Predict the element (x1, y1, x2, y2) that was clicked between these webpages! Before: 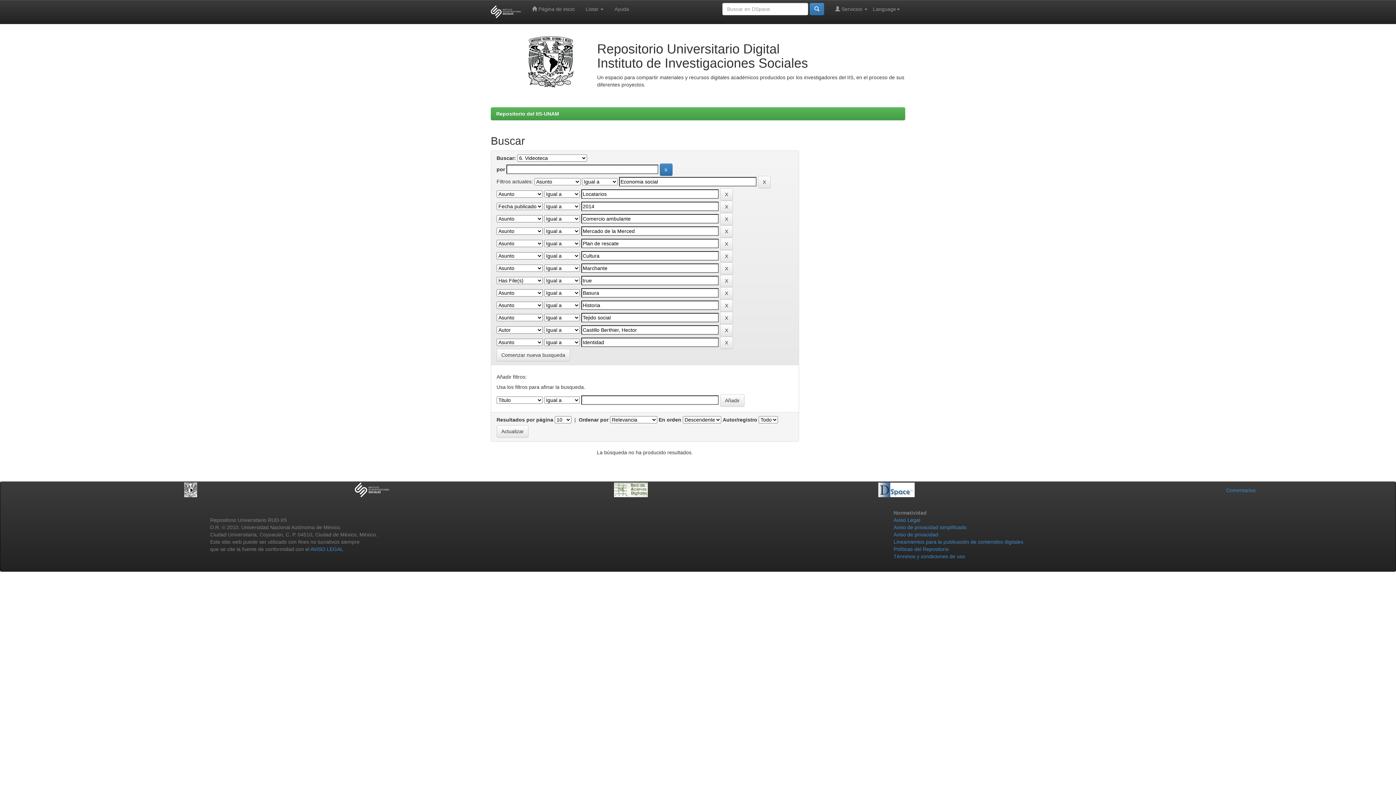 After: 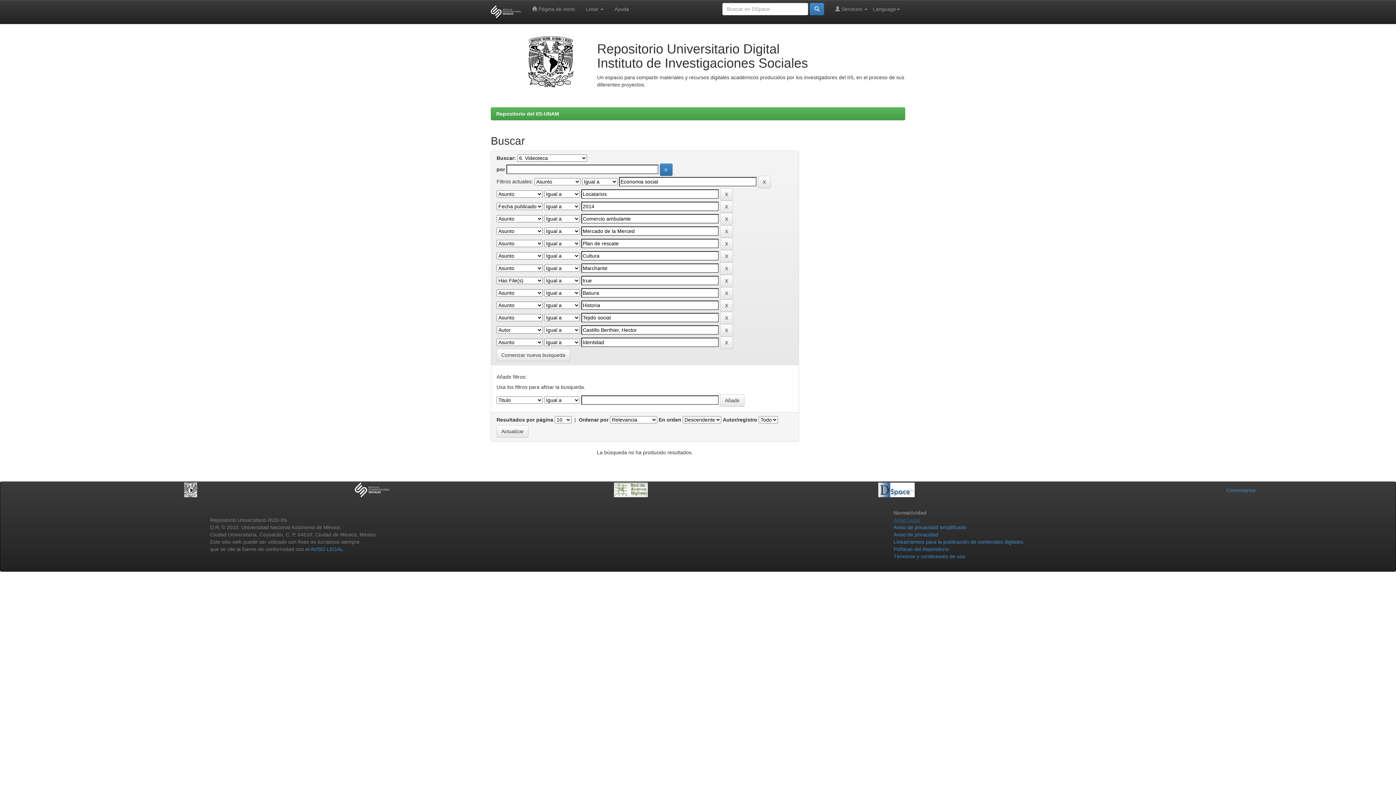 Action: bbox: (893, 517, 920, 523) label: Aviso Legal